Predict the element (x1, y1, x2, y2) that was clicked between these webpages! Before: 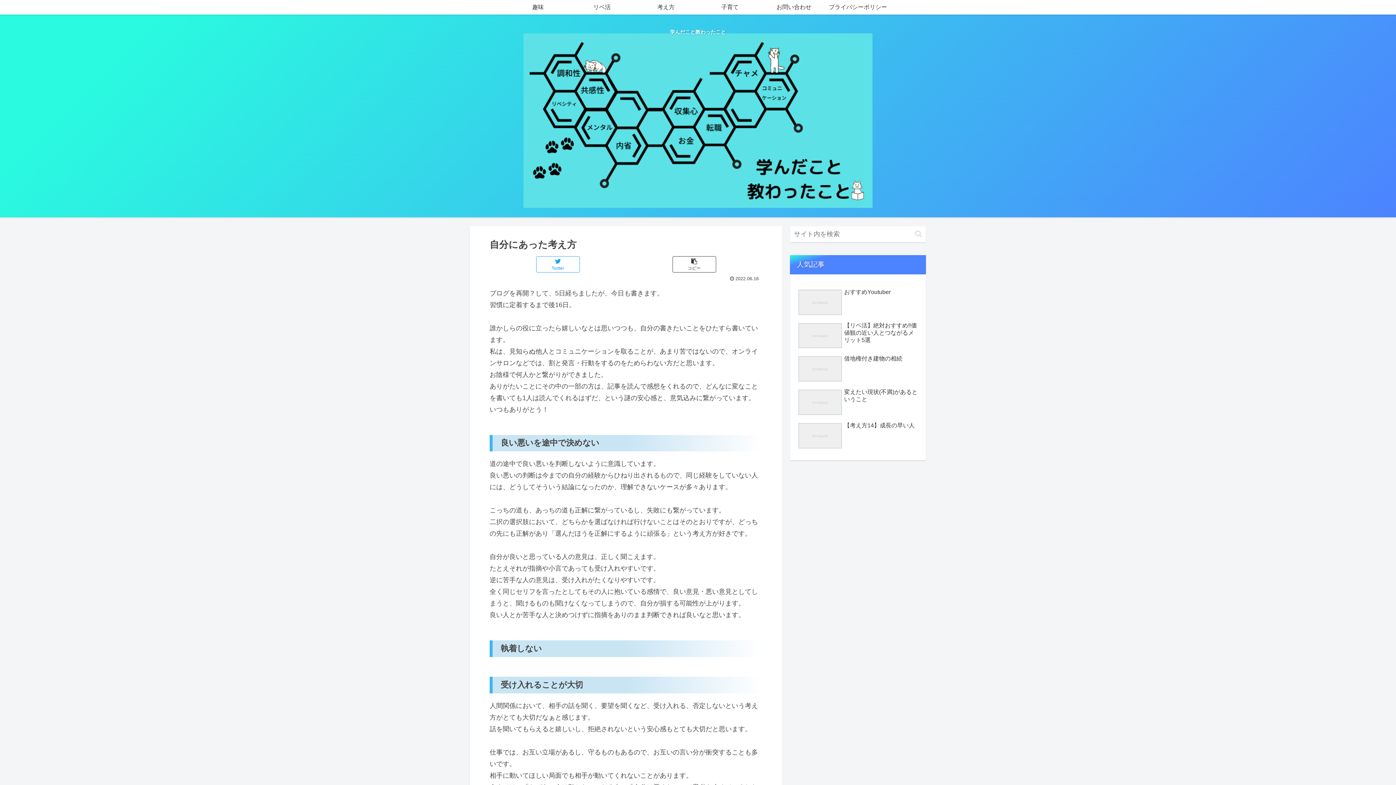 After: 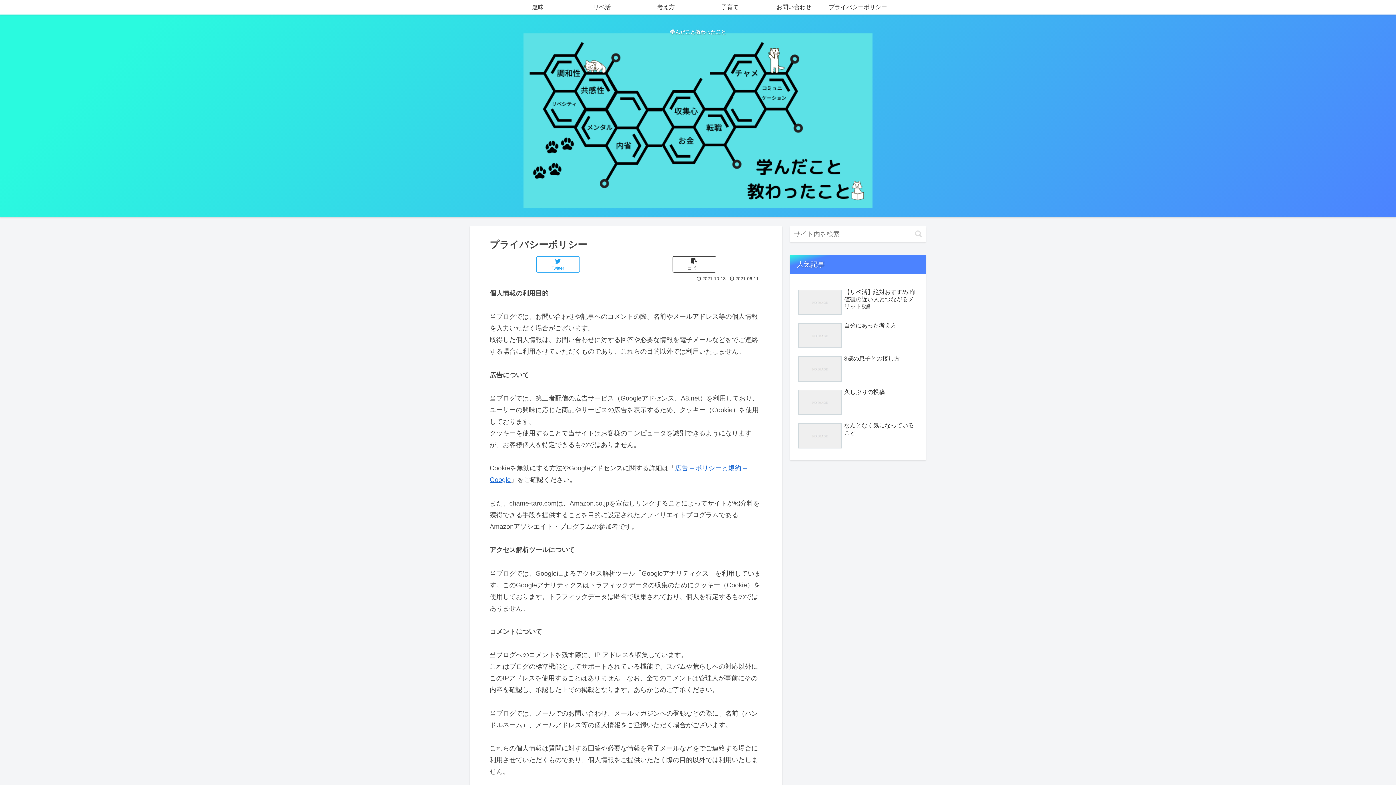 Action: bbox: (826, 0, 890, 14) label: プライバシーポリシー